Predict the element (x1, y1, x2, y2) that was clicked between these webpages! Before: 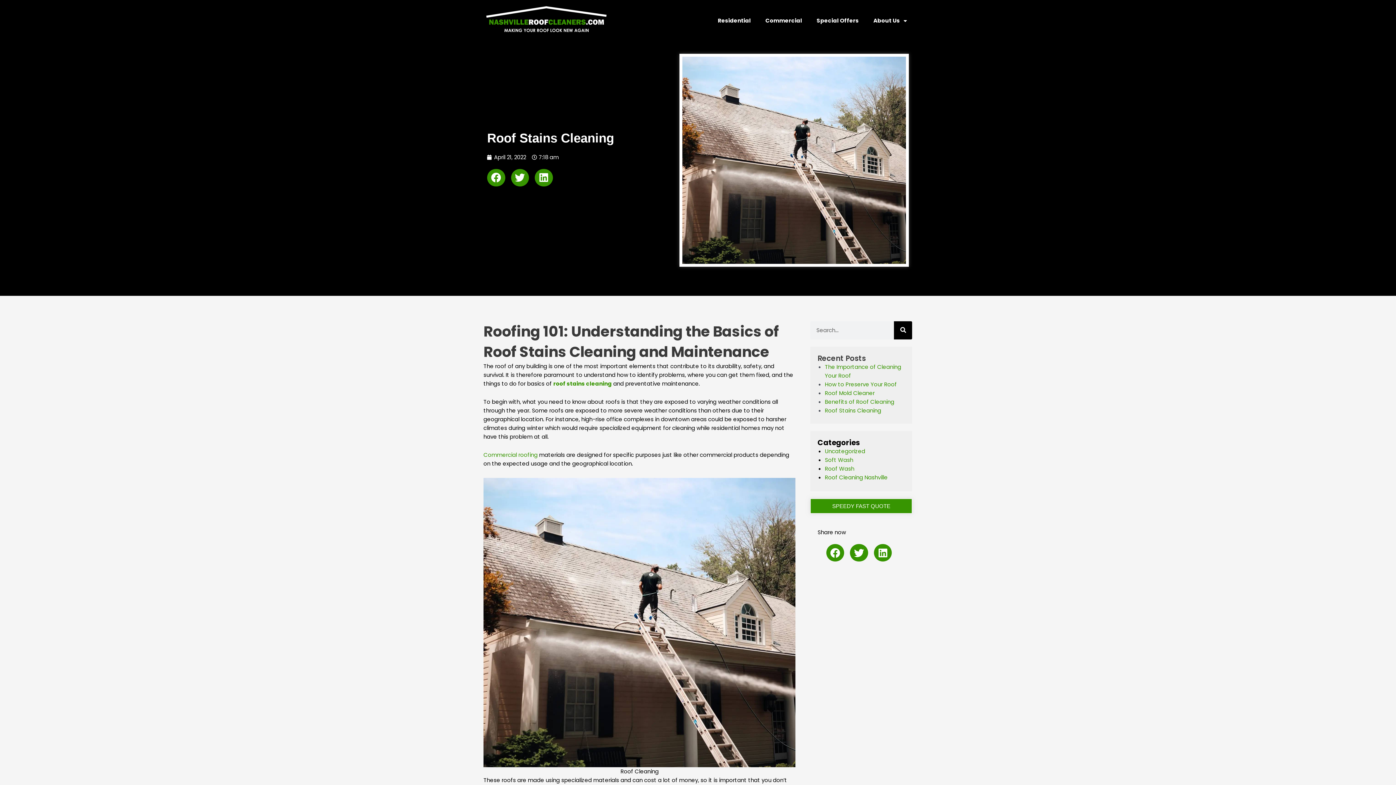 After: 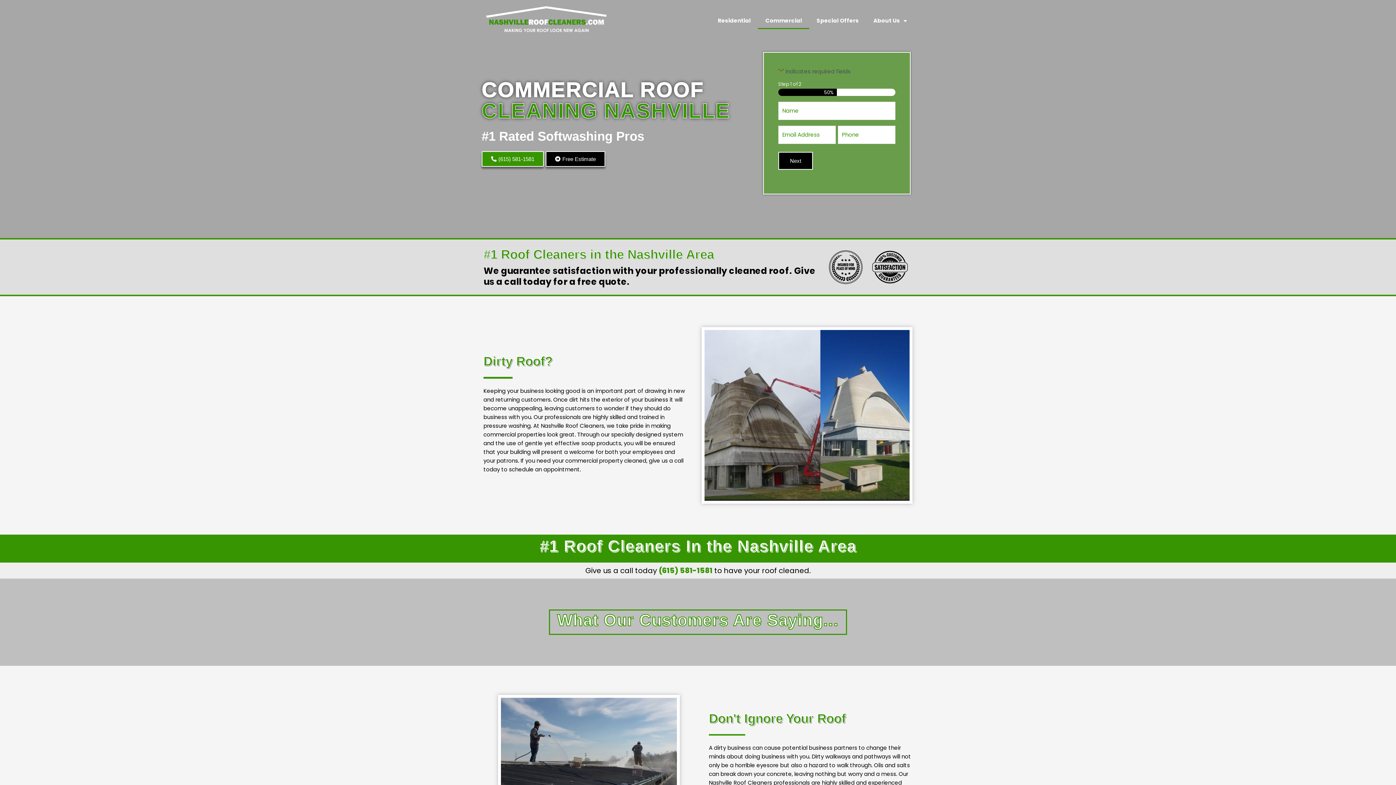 Action: label: Commercial bbox: (758, 12, 809, 29)